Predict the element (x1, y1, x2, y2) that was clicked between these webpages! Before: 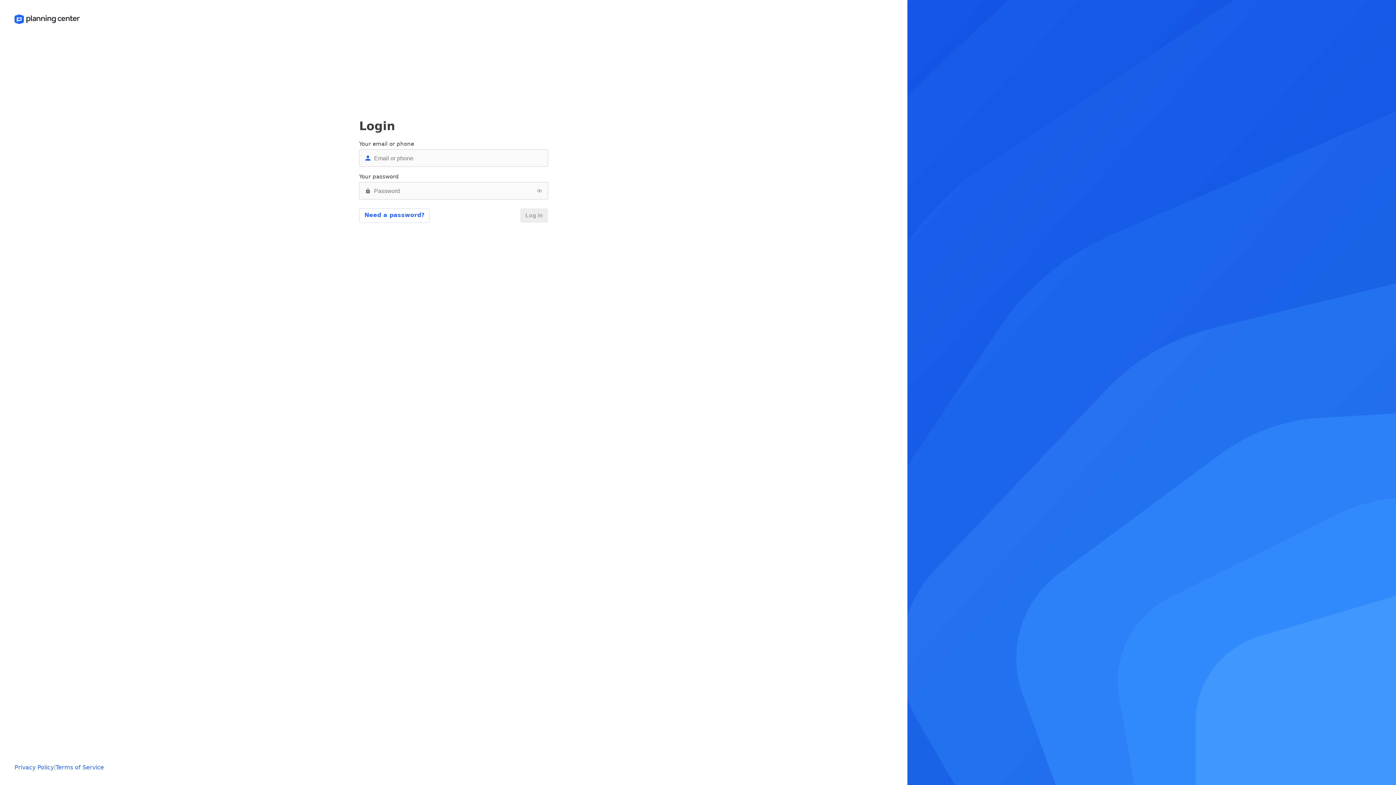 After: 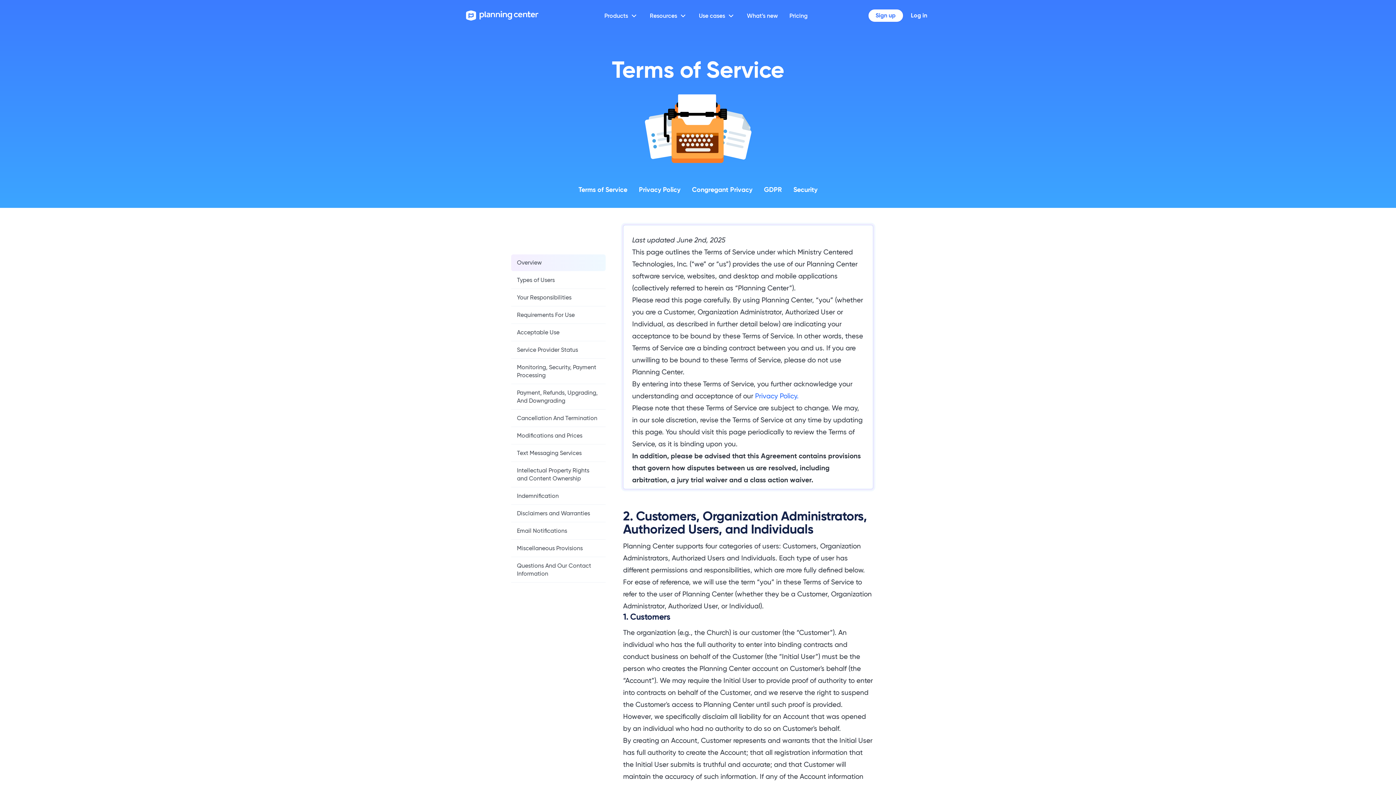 Action: bbox: (55, 765, 104, 770) label: Terms of Service